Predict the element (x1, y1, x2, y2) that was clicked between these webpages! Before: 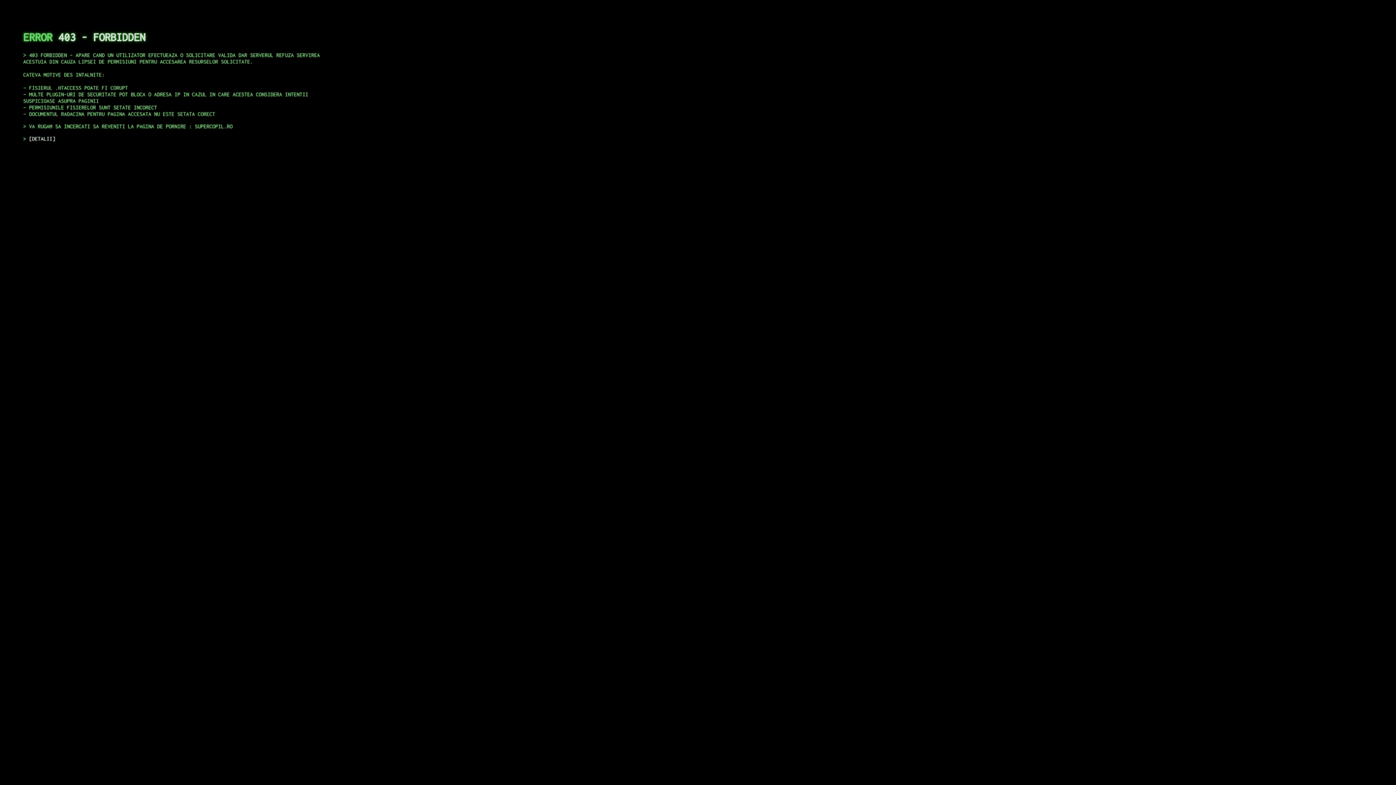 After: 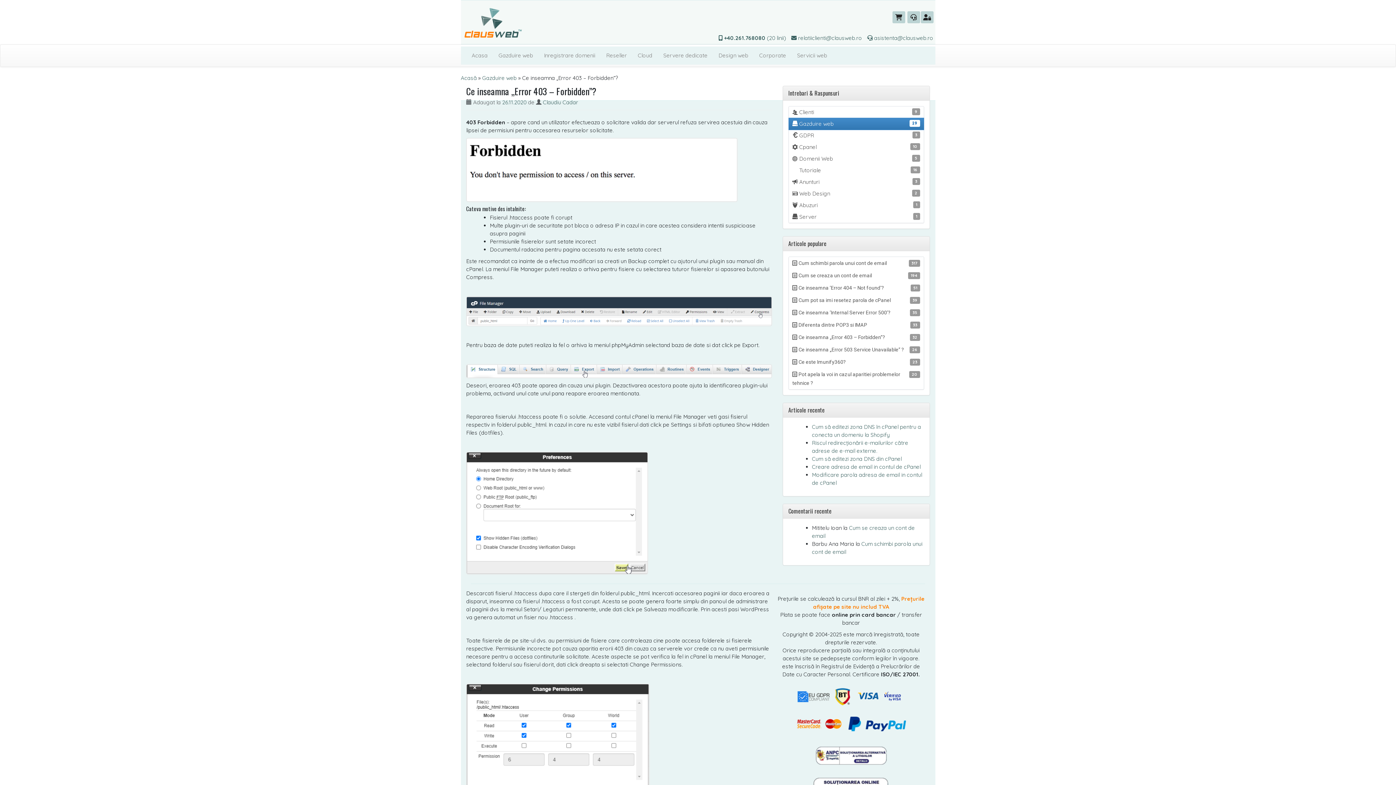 Action: label: DETALII bbox: (29, 135, 55, 141)